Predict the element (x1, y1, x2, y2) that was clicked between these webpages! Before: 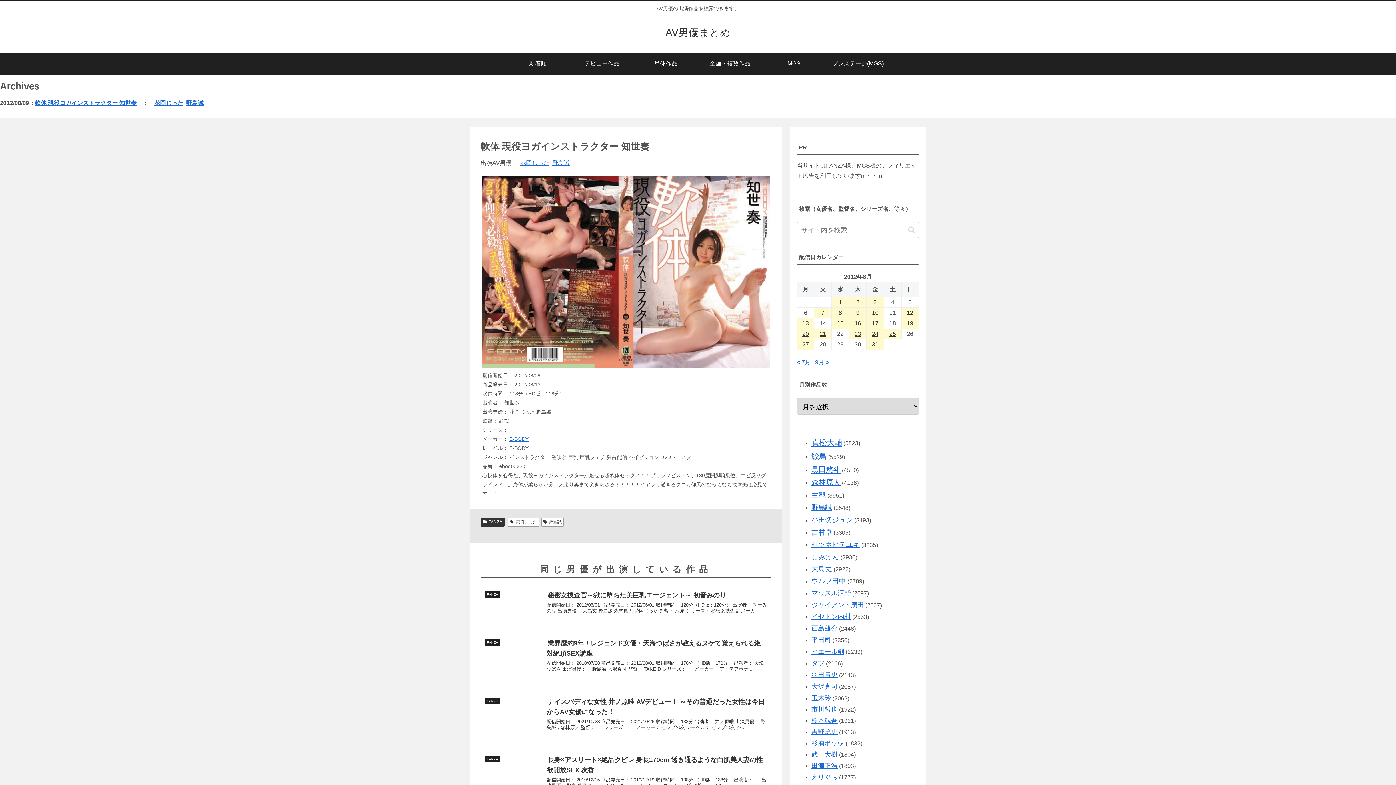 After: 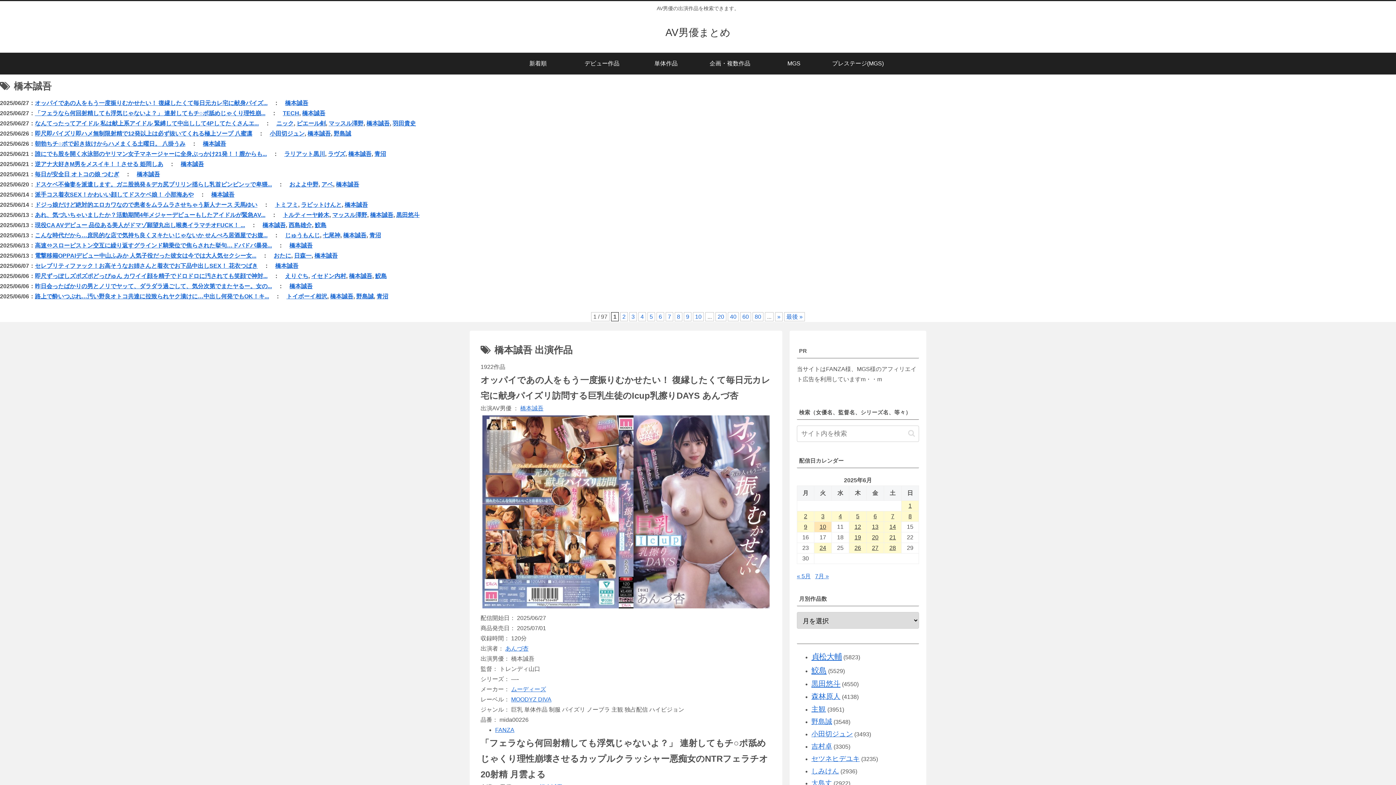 Action: bbox: (811, 717, 837, 724) label: 橋本誠吾